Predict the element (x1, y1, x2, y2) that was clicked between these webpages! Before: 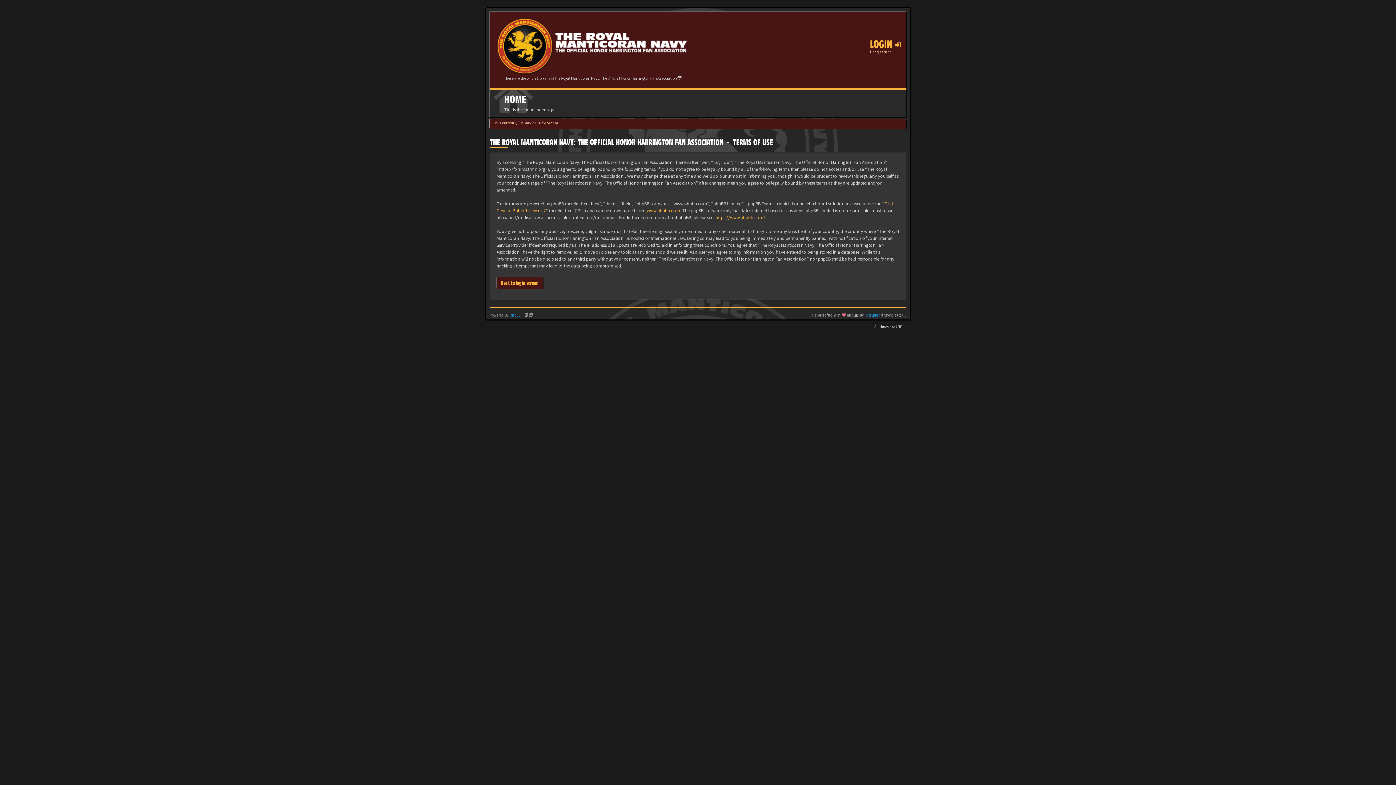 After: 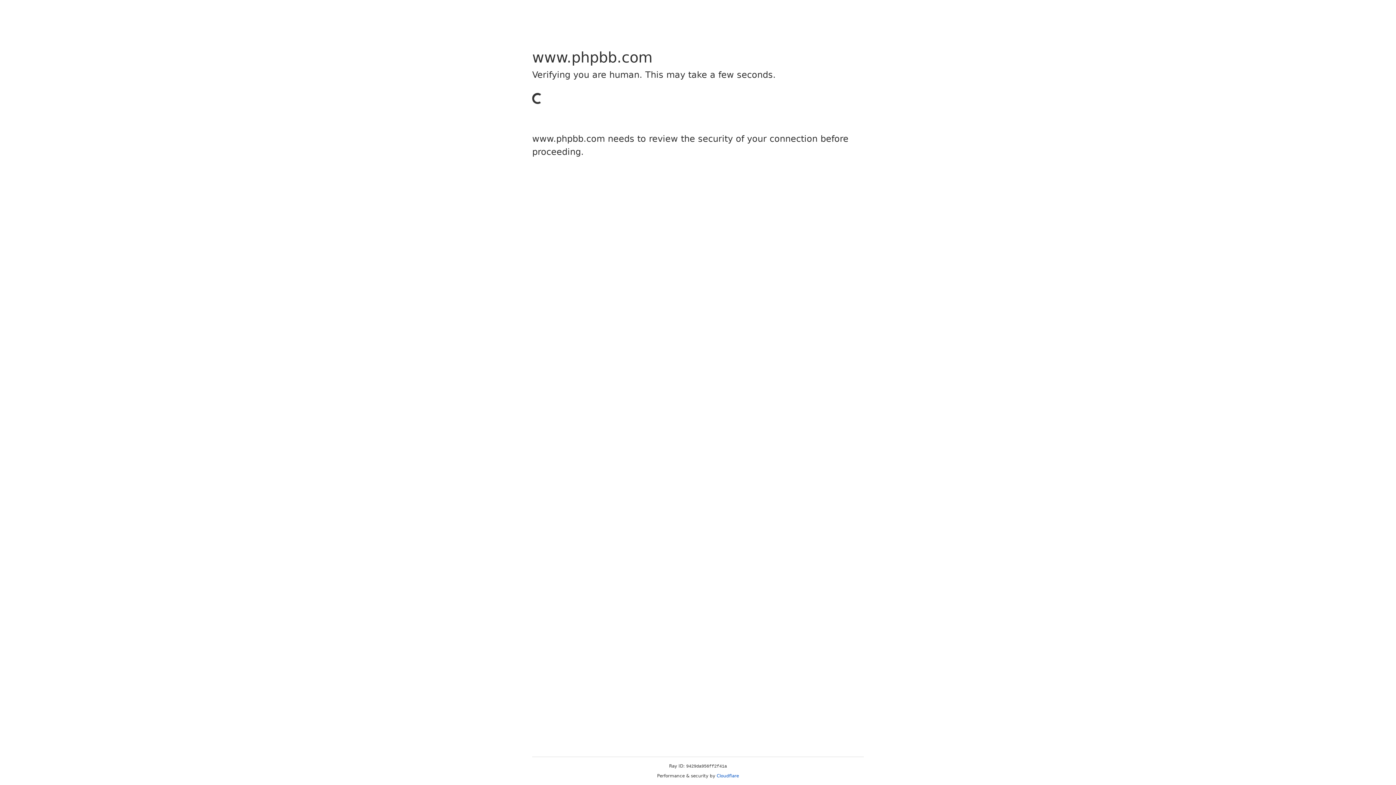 Action: bbox: (715, 214, 765, 220) label: https://www.phpbb.com/